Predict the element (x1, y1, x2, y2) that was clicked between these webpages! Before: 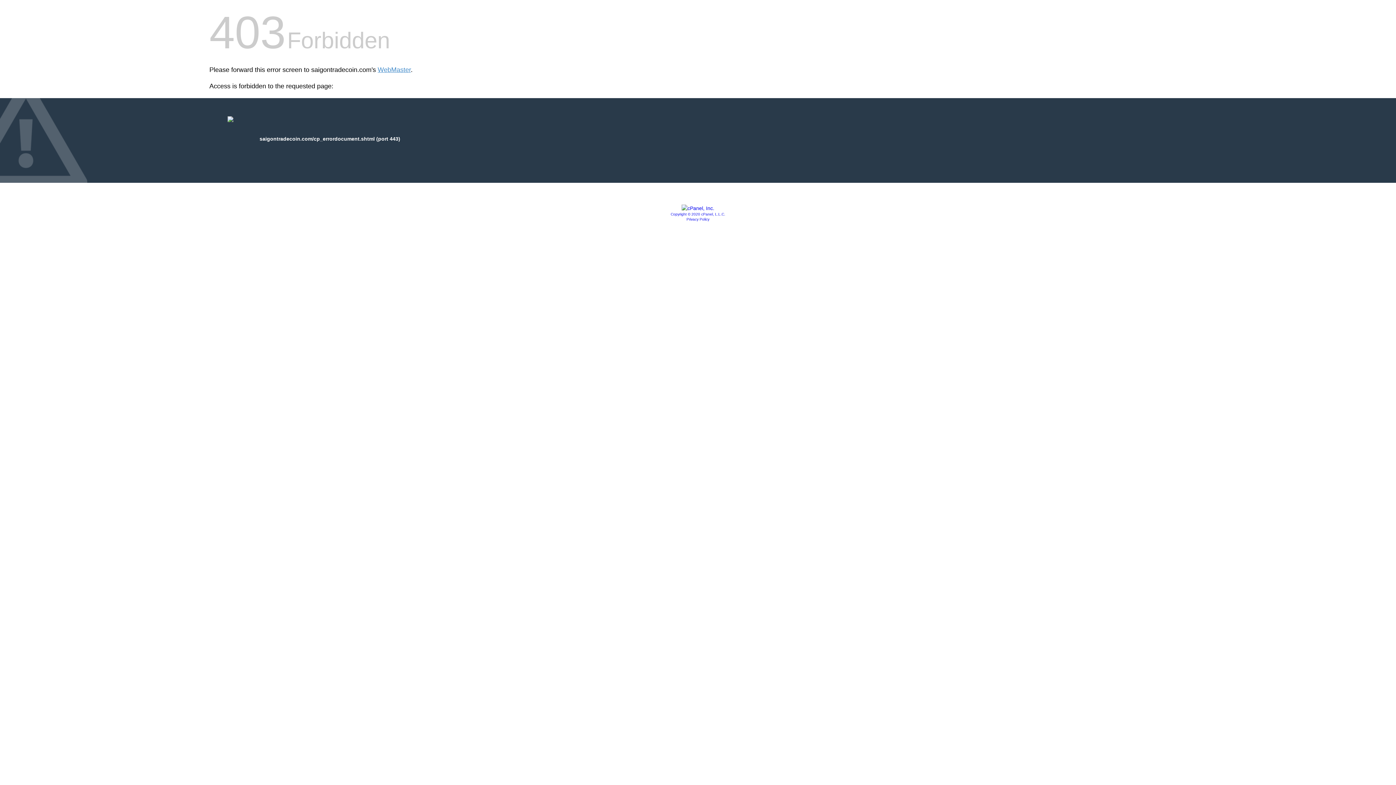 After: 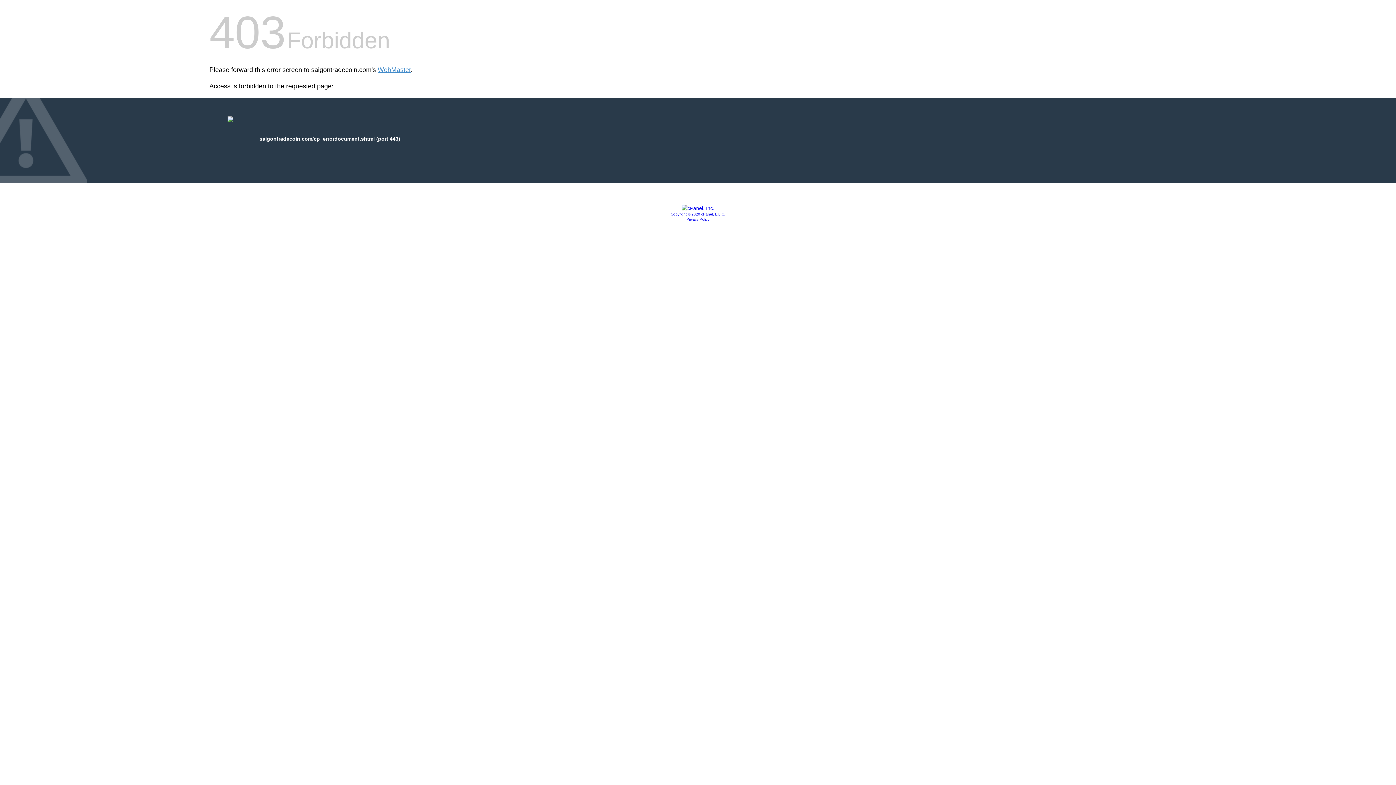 Action: label: Copyright © 2020 cPanel, L.L.C. bbox: (670, 212, 725, 216)